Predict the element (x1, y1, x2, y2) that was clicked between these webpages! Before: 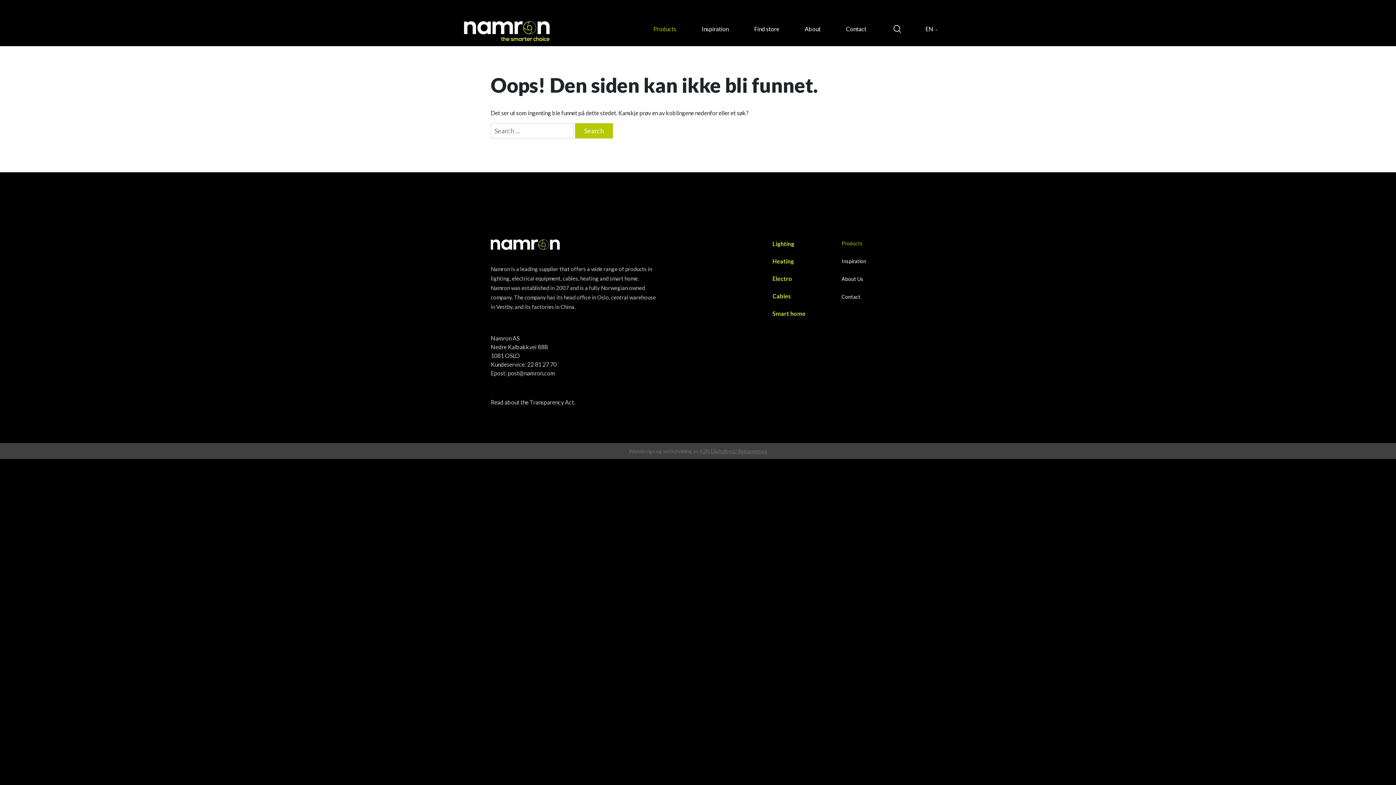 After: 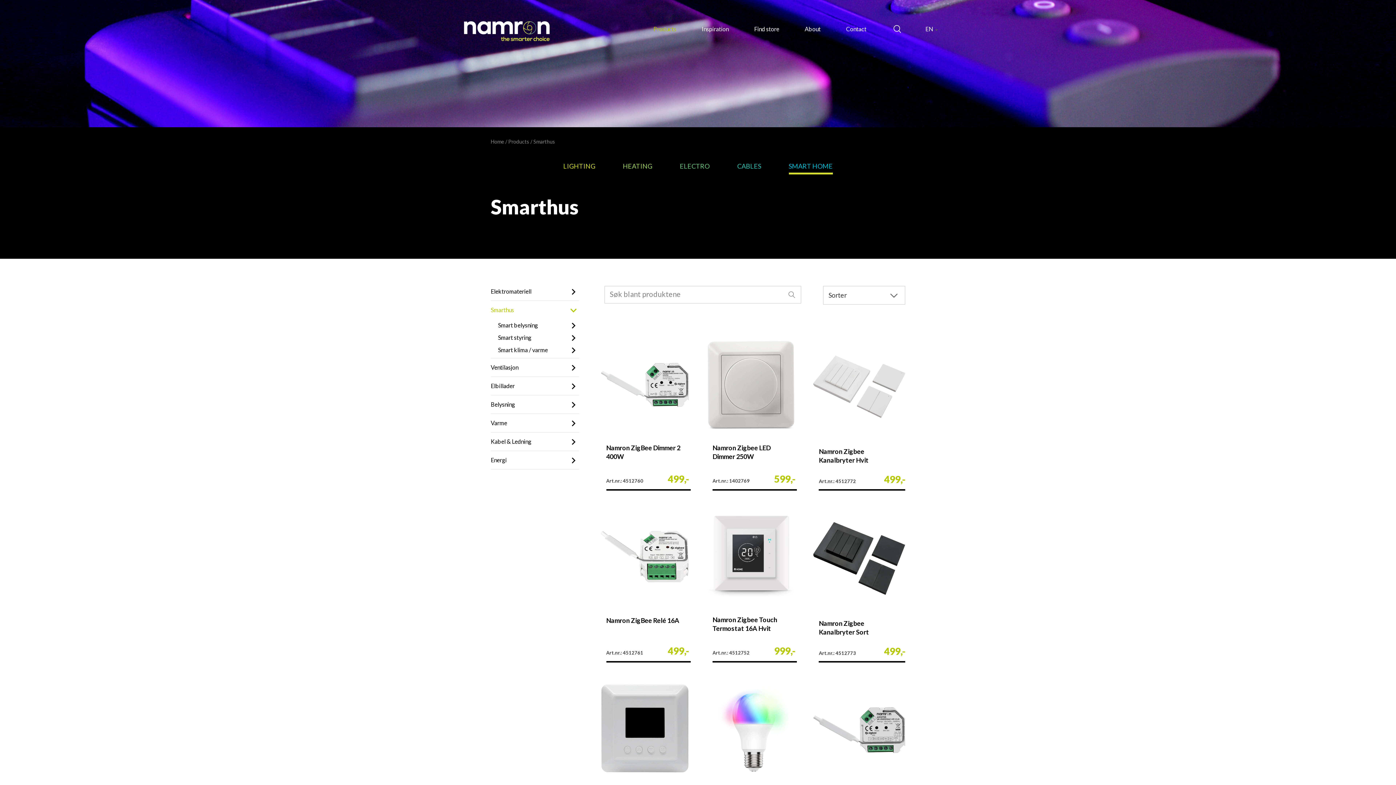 Action: bbox: (772, 310, 805, 334) label: Smart home